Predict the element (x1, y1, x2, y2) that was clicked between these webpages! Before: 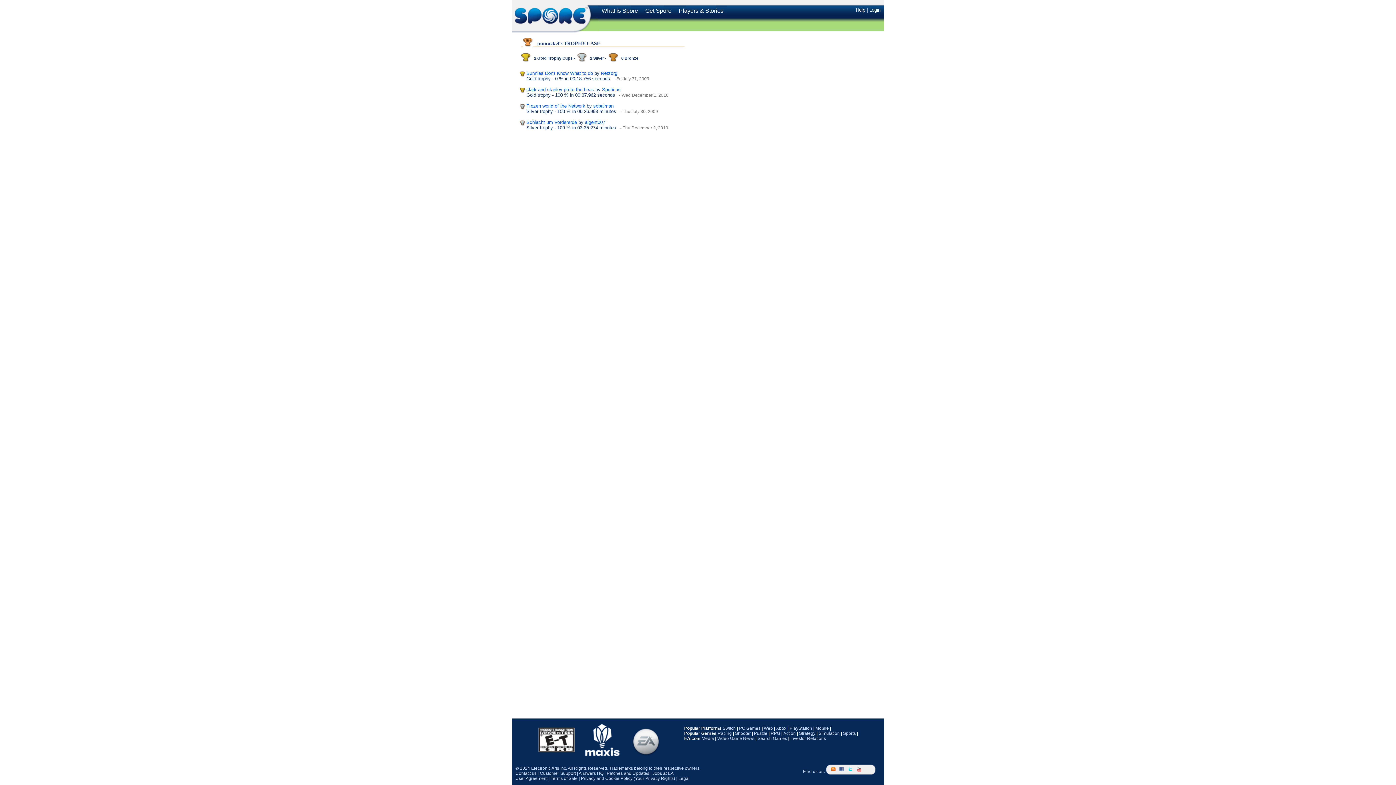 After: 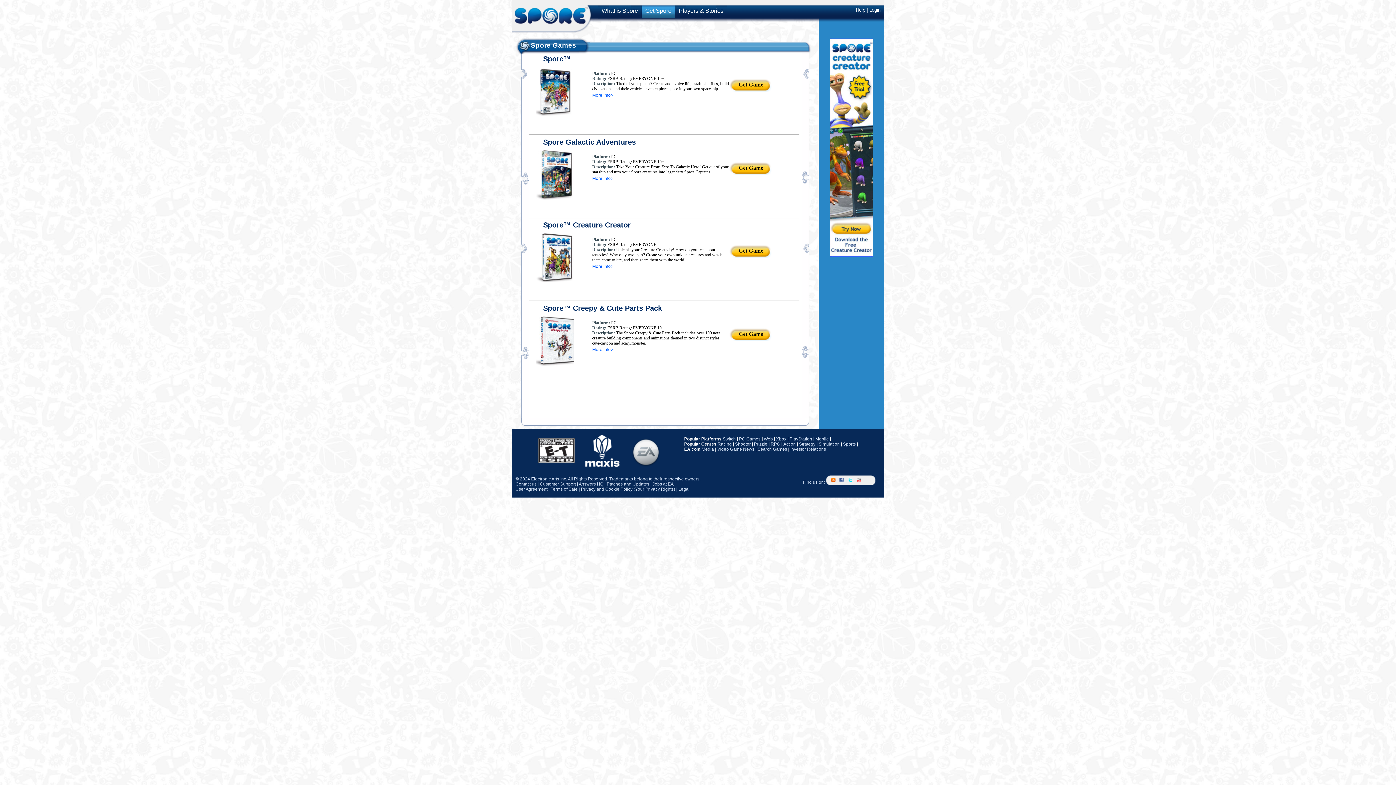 Action: bbox: (641, 0, 675, 18) label: Get Spore